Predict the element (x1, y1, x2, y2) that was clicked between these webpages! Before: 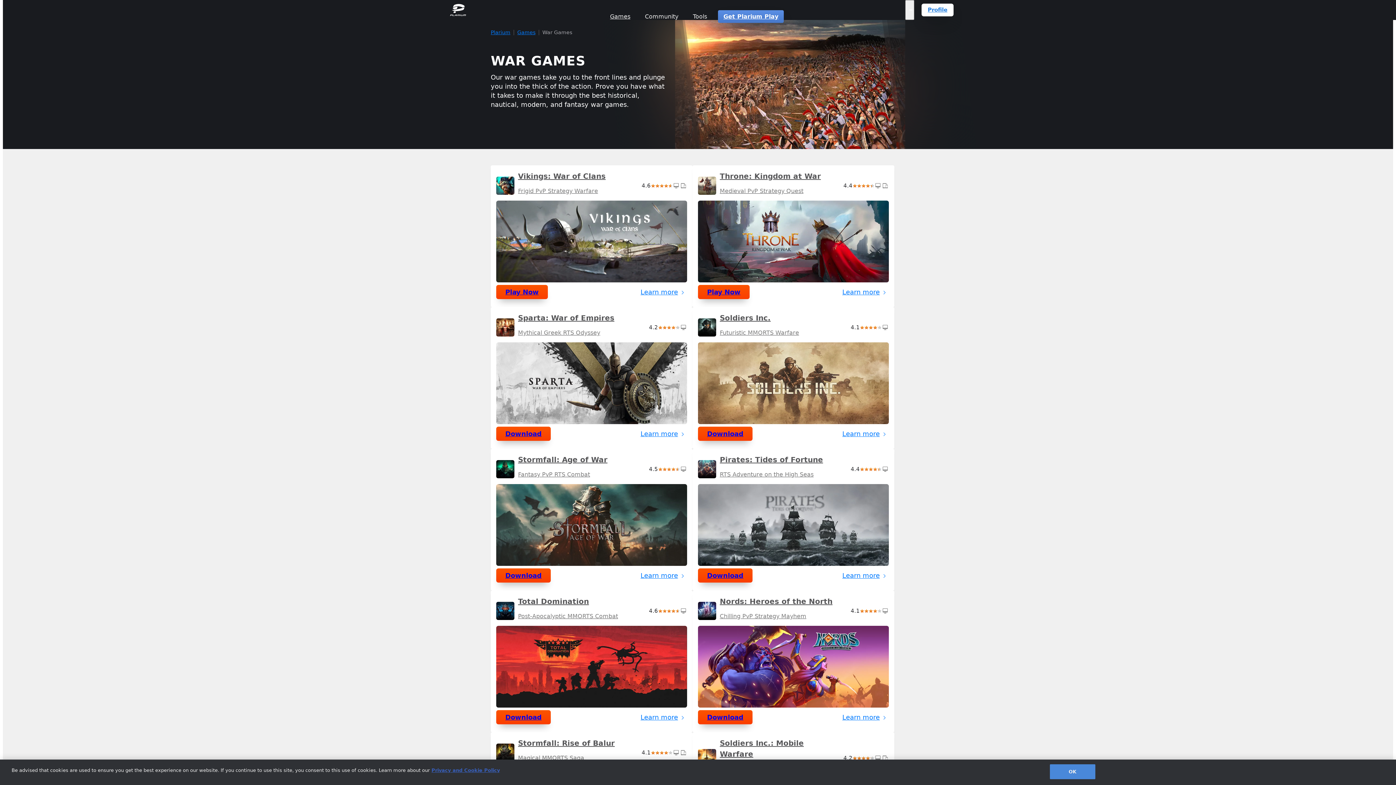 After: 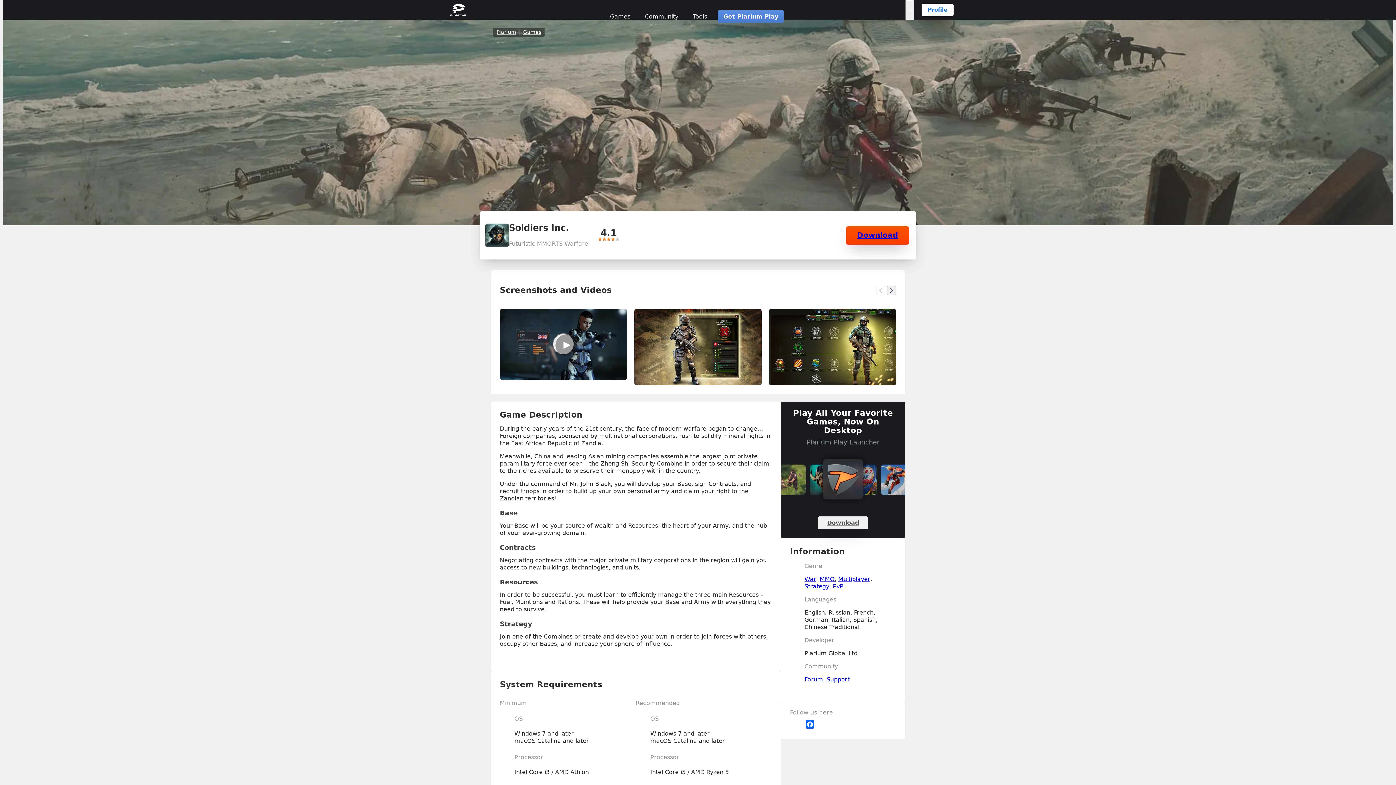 Action: bbox: (698, 312, 806, 342) label: Soldiers Inc.

Futuristic MMORTS Warfare